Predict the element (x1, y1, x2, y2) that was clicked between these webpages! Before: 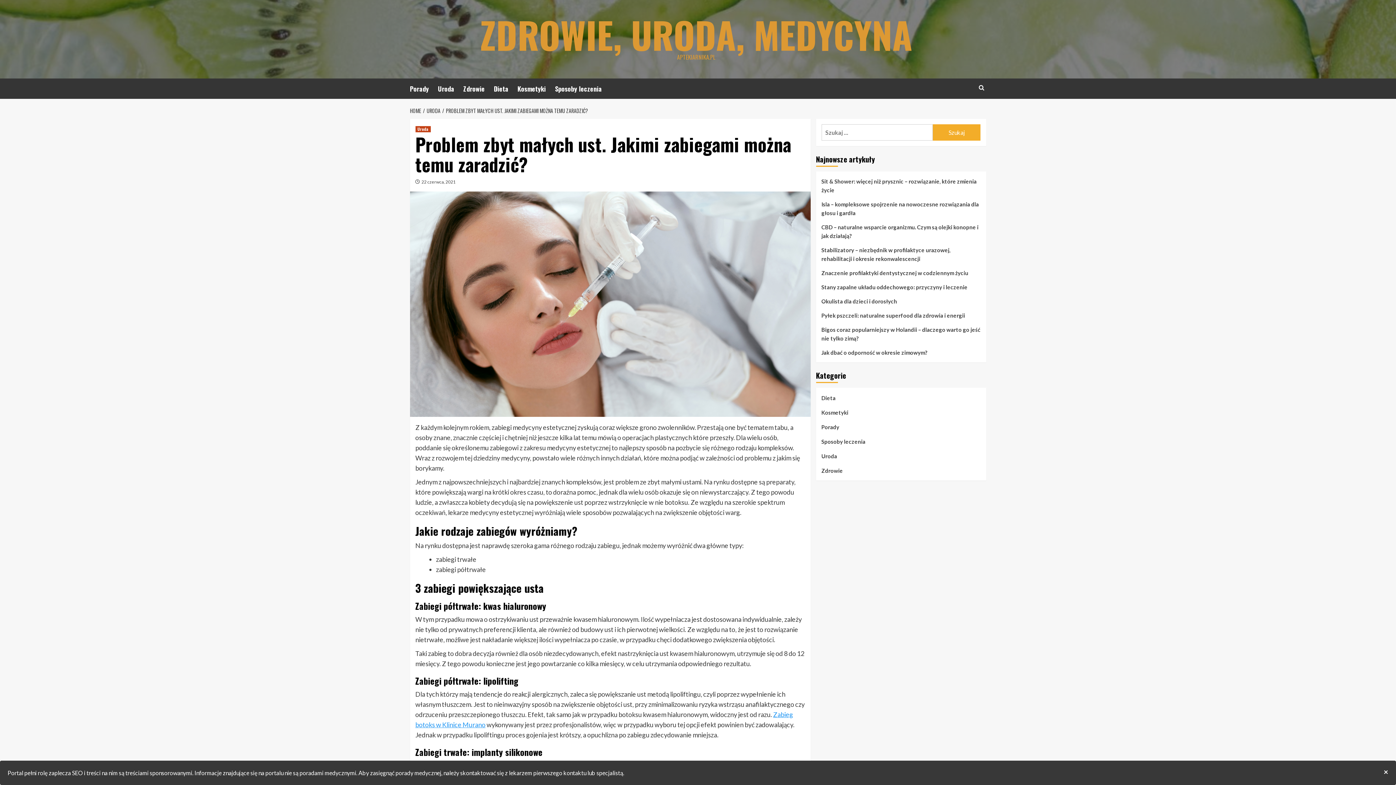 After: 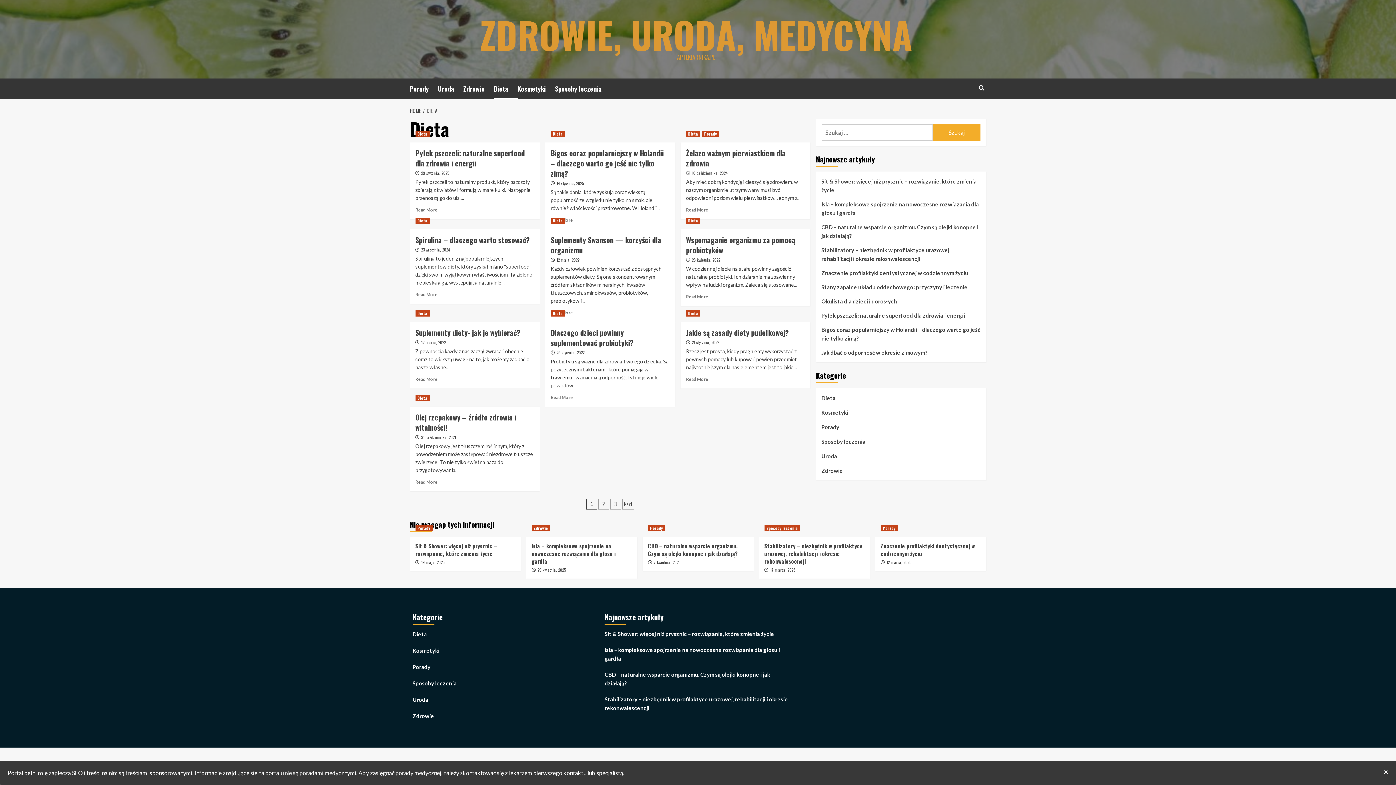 Action: bbox: (821, 393, 835, 408) label: Dieta